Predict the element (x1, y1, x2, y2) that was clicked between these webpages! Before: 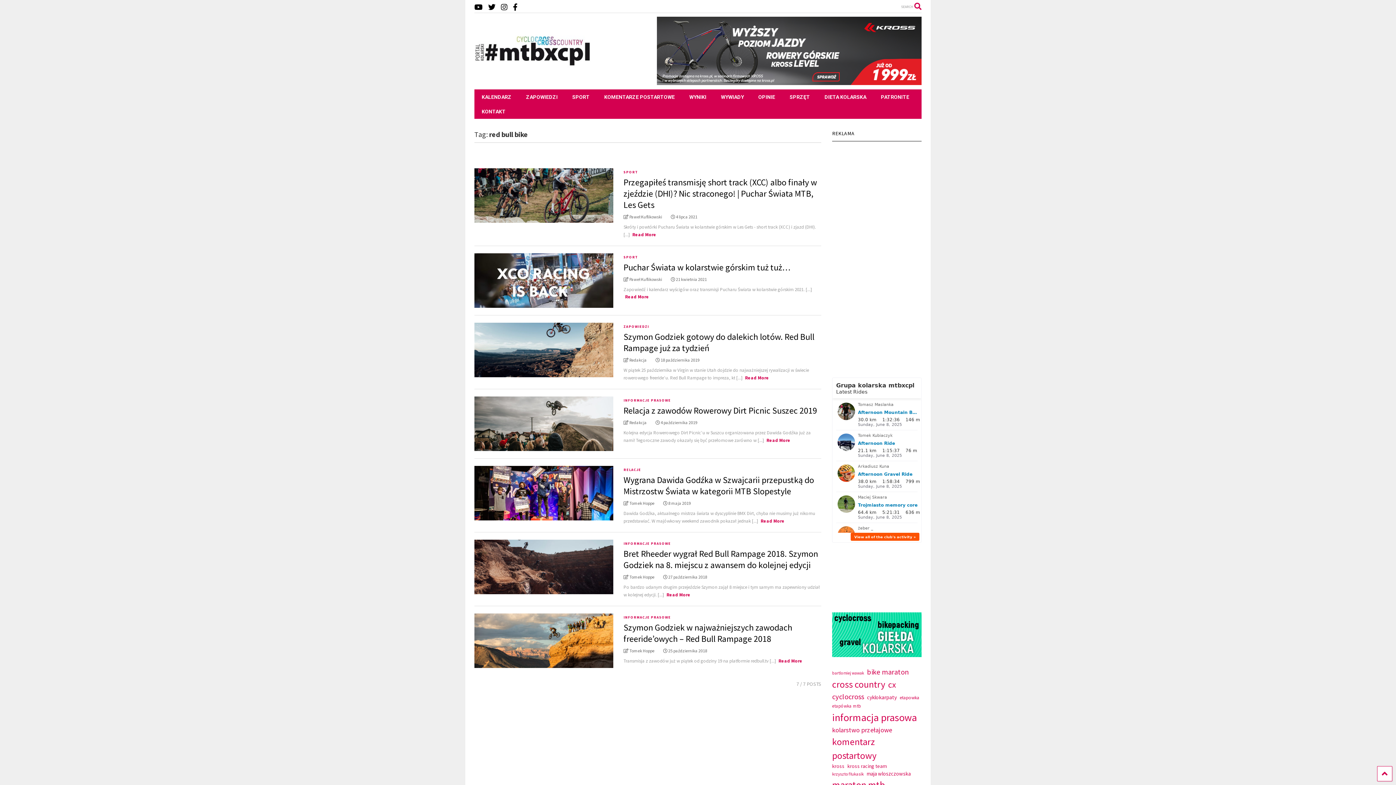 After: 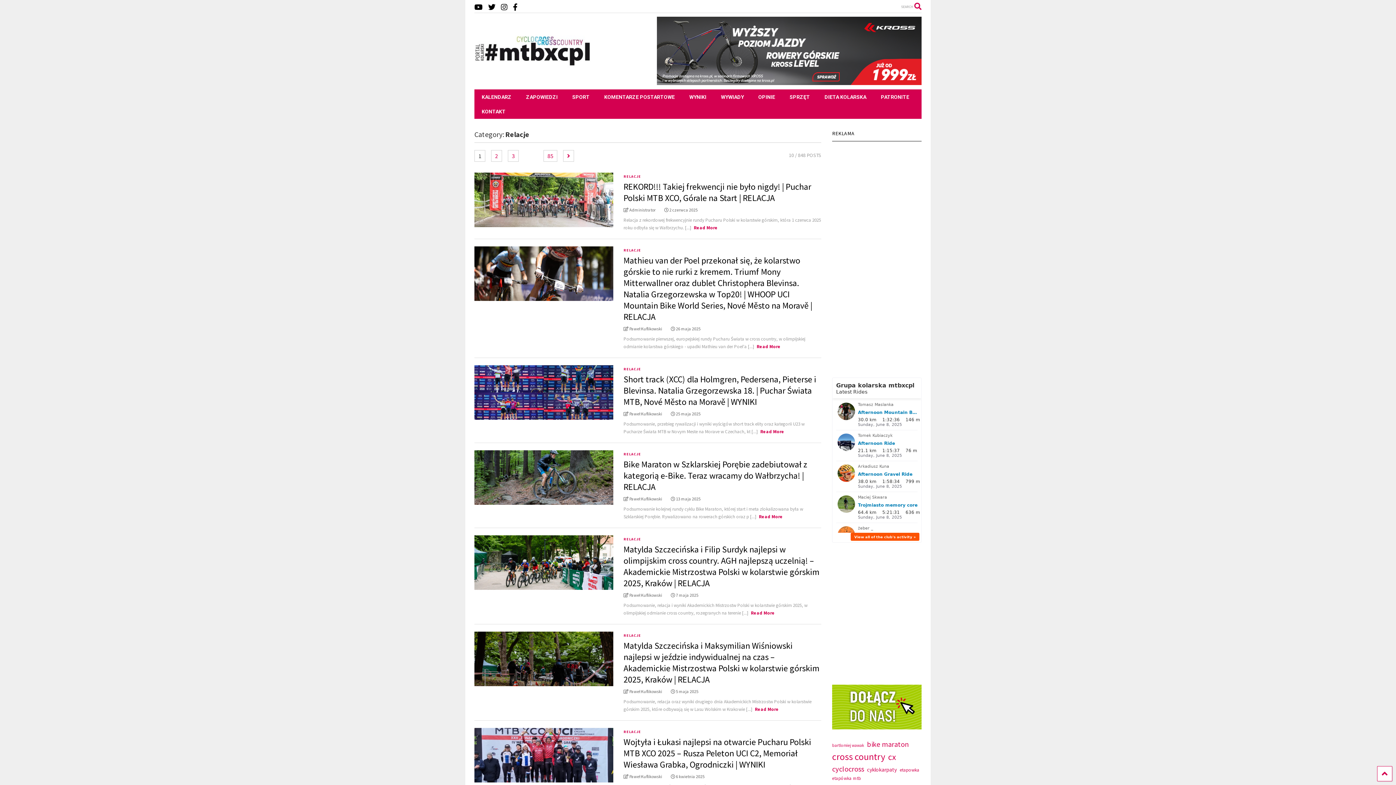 Action: bbox: (623, 467, 641, 472) label: RELACJE